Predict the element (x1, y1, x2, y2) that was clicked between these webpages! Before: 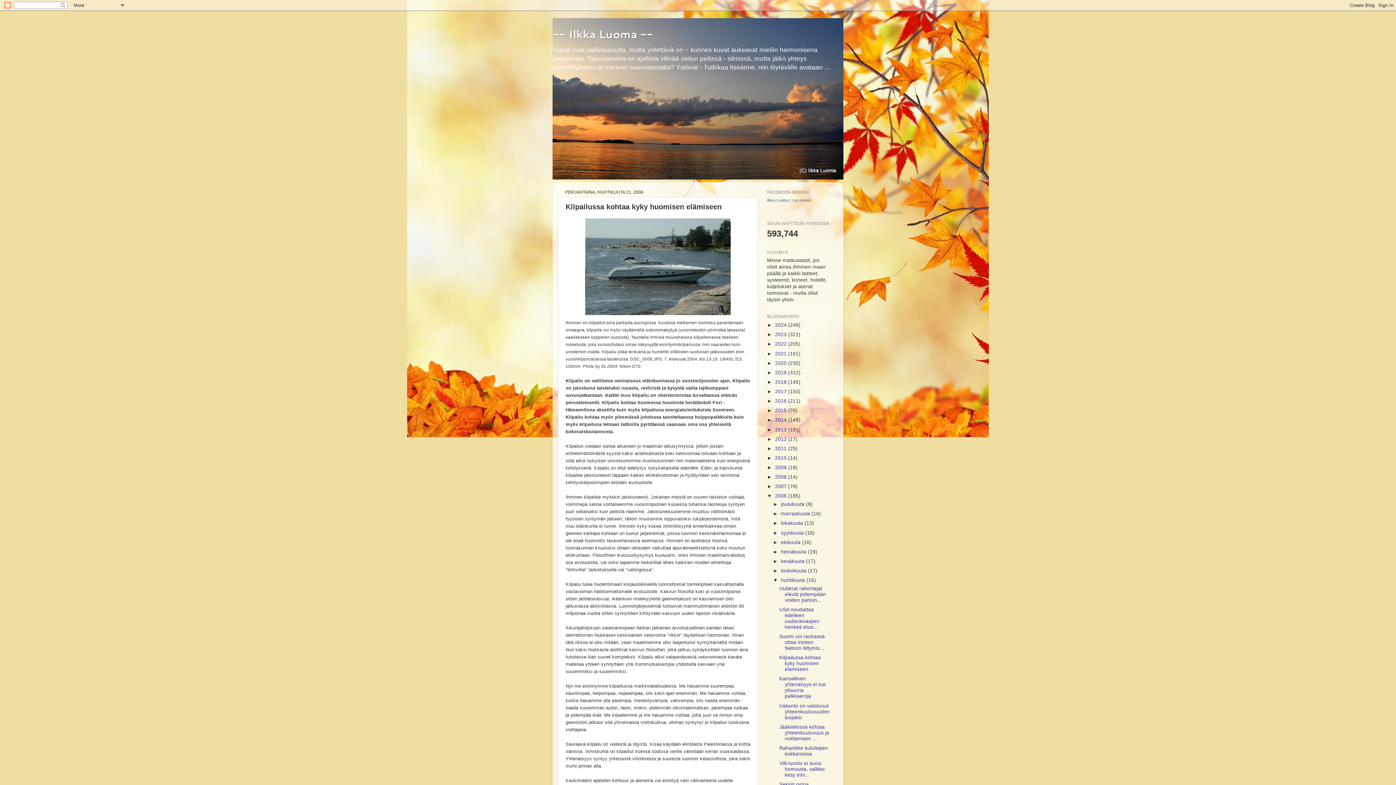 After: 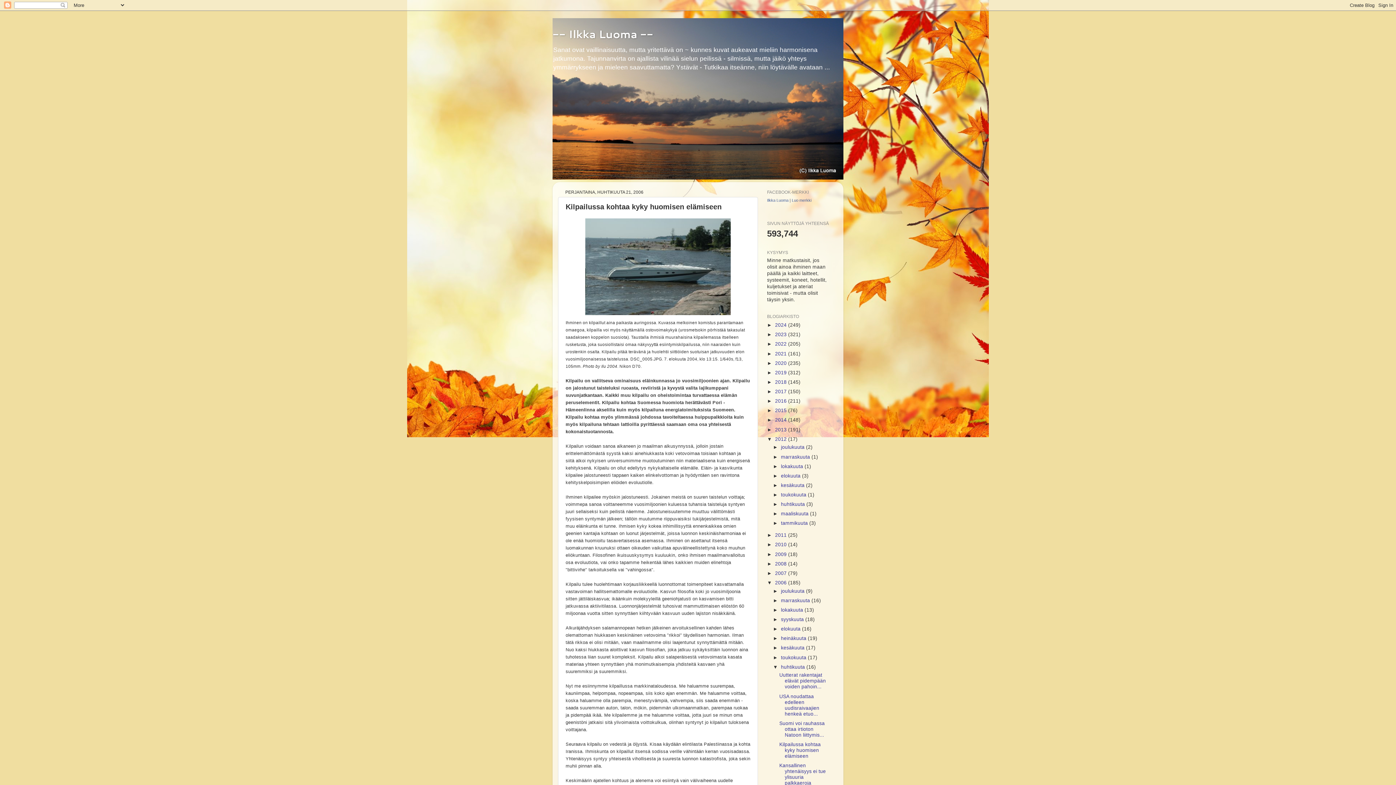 Action: bbox: (767, 436, 775, 442) label: ►  